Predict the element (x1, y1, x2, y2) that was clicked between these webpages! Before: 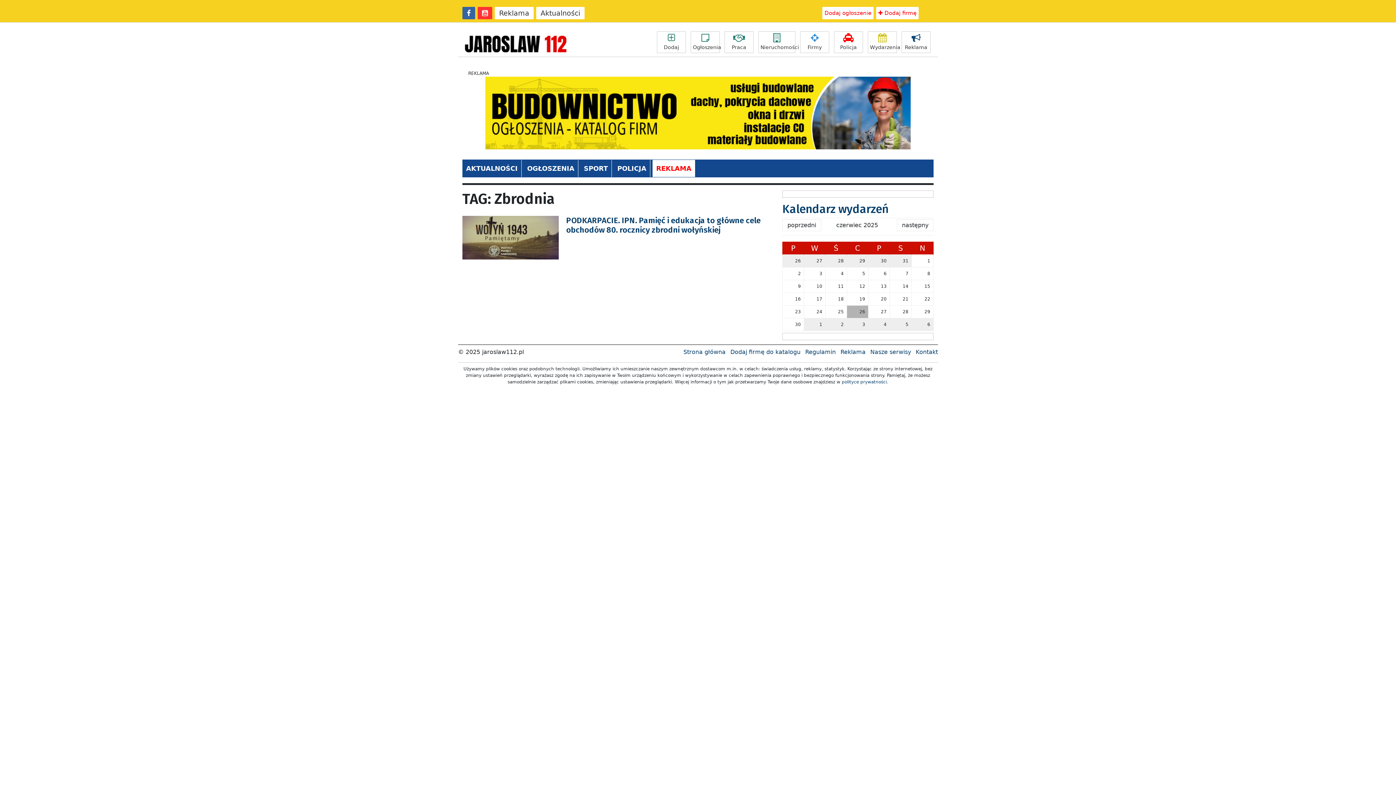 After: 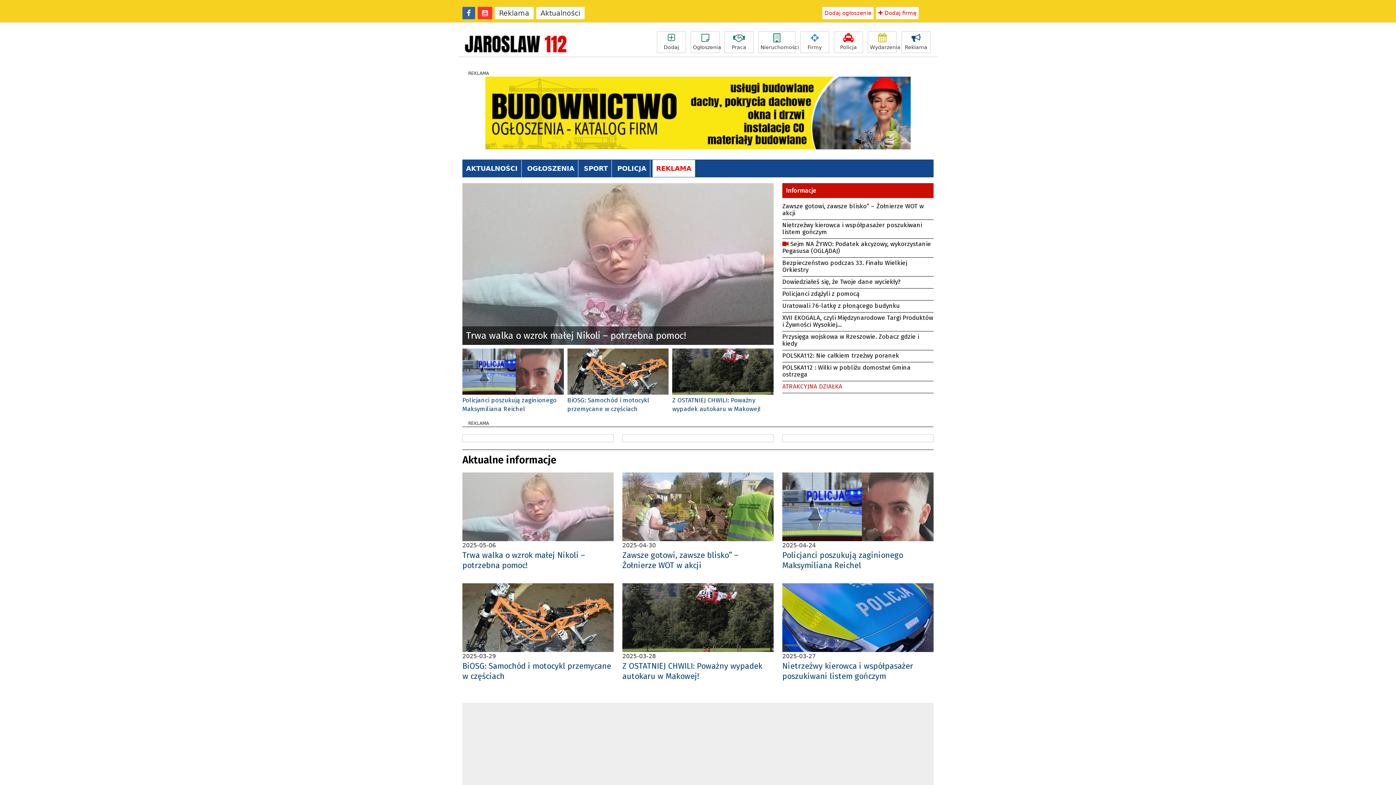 Action: bbox: (842, 379, 888, 384) label: polityce prywatności.